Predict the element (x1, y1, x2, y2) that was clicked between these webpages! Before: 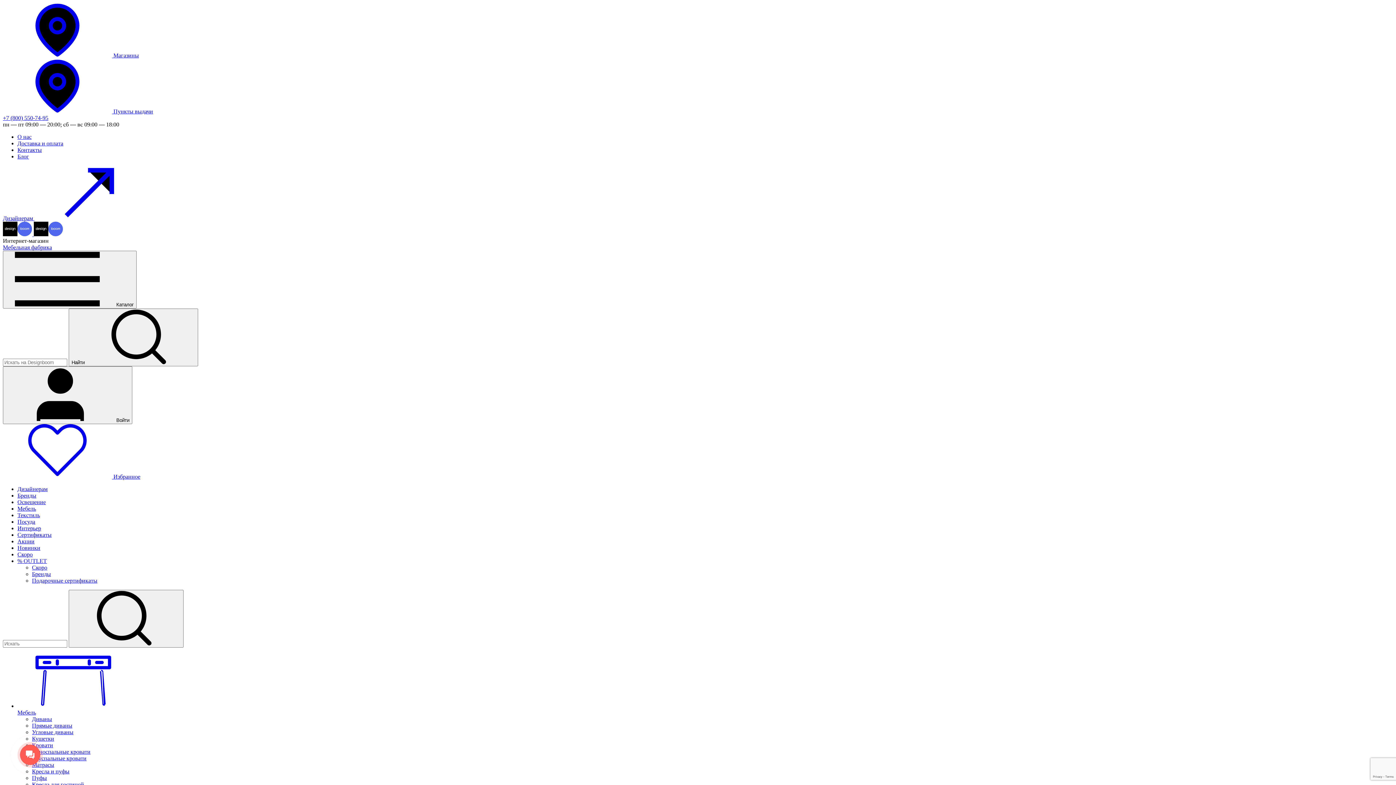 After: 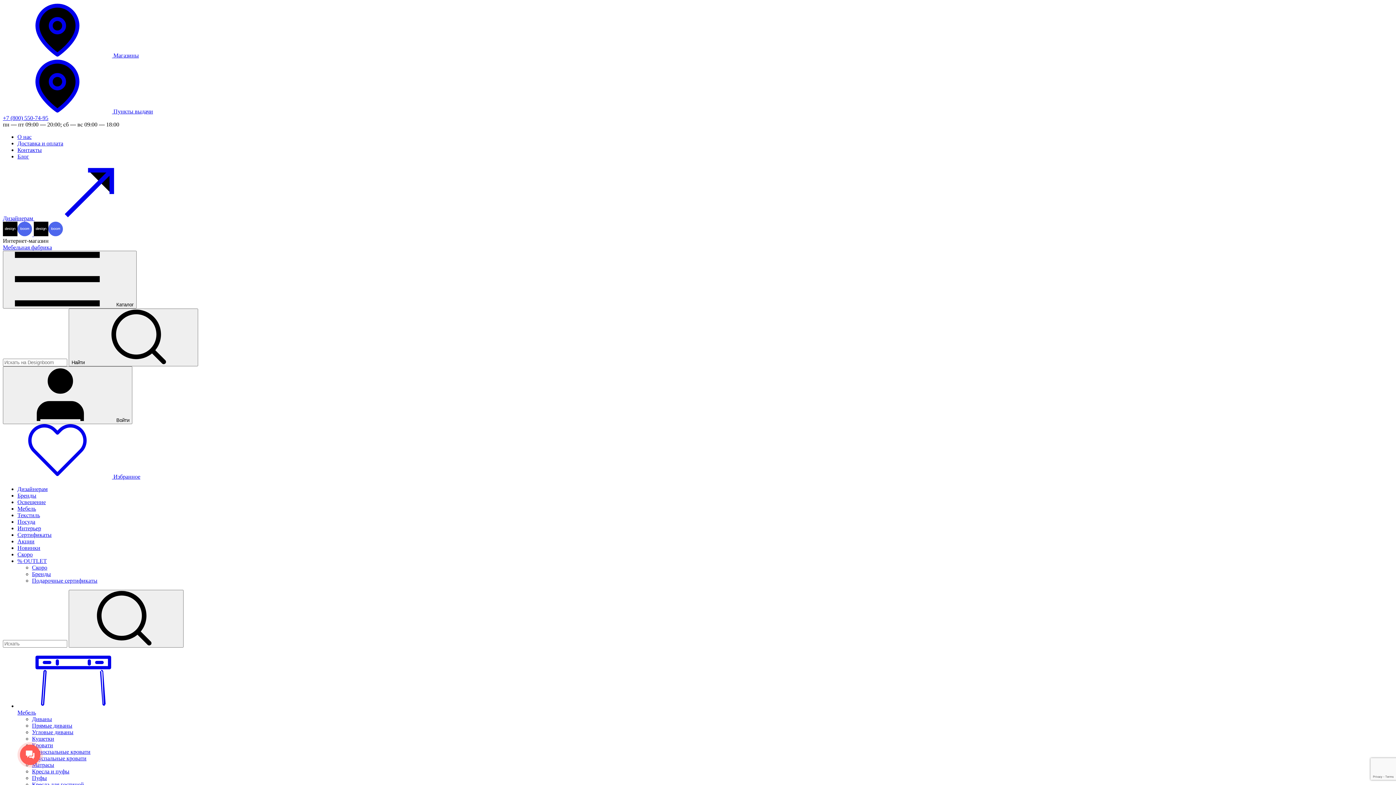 Action: bbox: (17, 653, 1393, 716) label: Мебель